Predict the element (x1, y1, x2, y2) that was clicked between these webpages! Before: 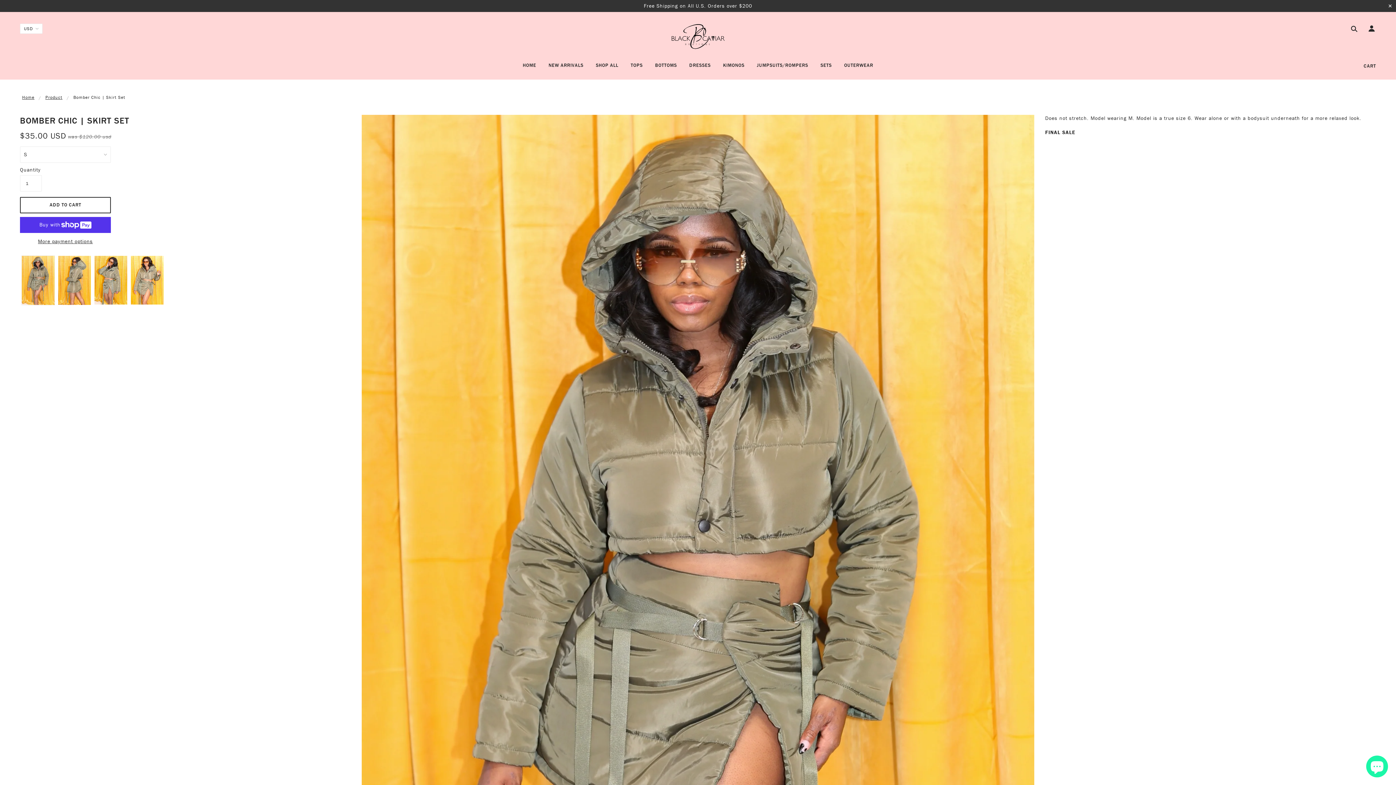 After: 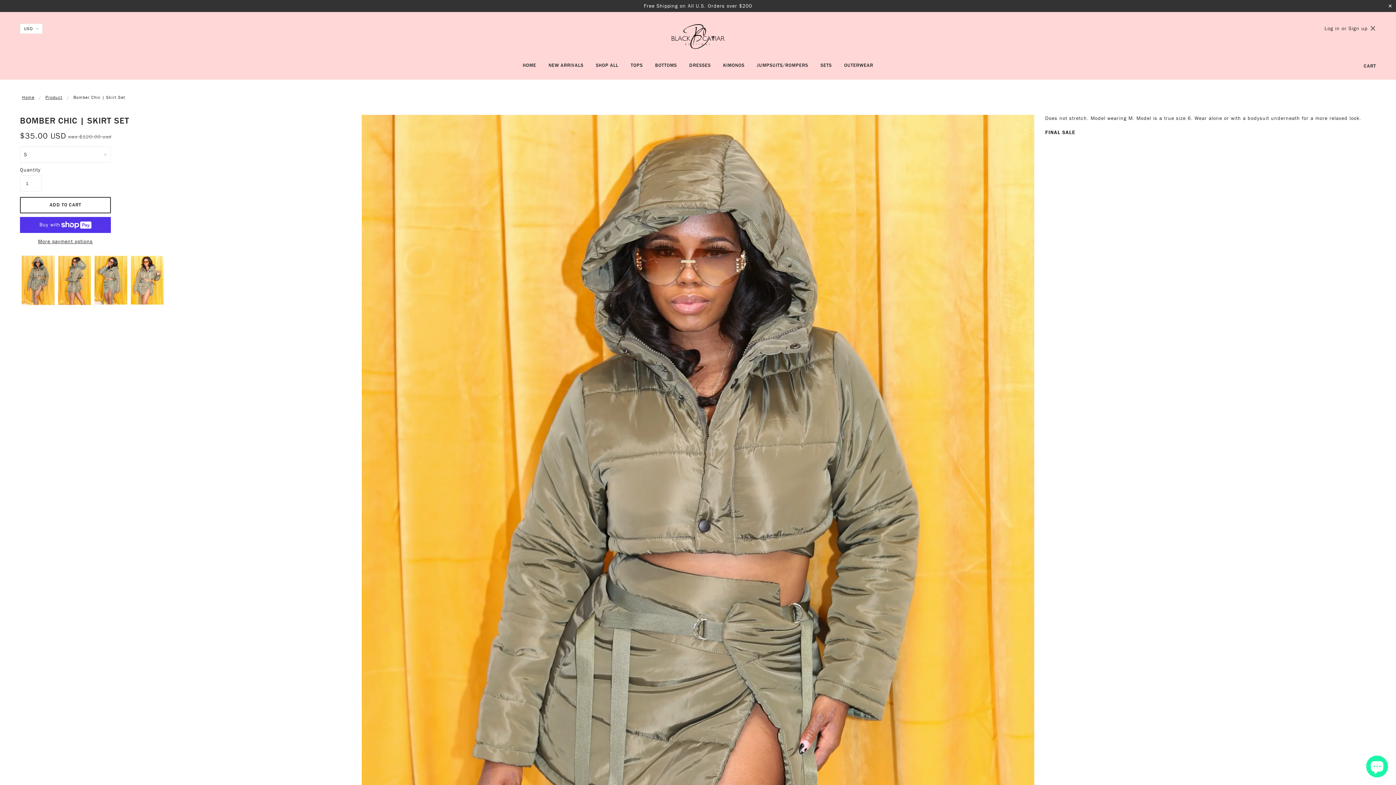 Action: bbox: (1365, 25, 1375, 33)